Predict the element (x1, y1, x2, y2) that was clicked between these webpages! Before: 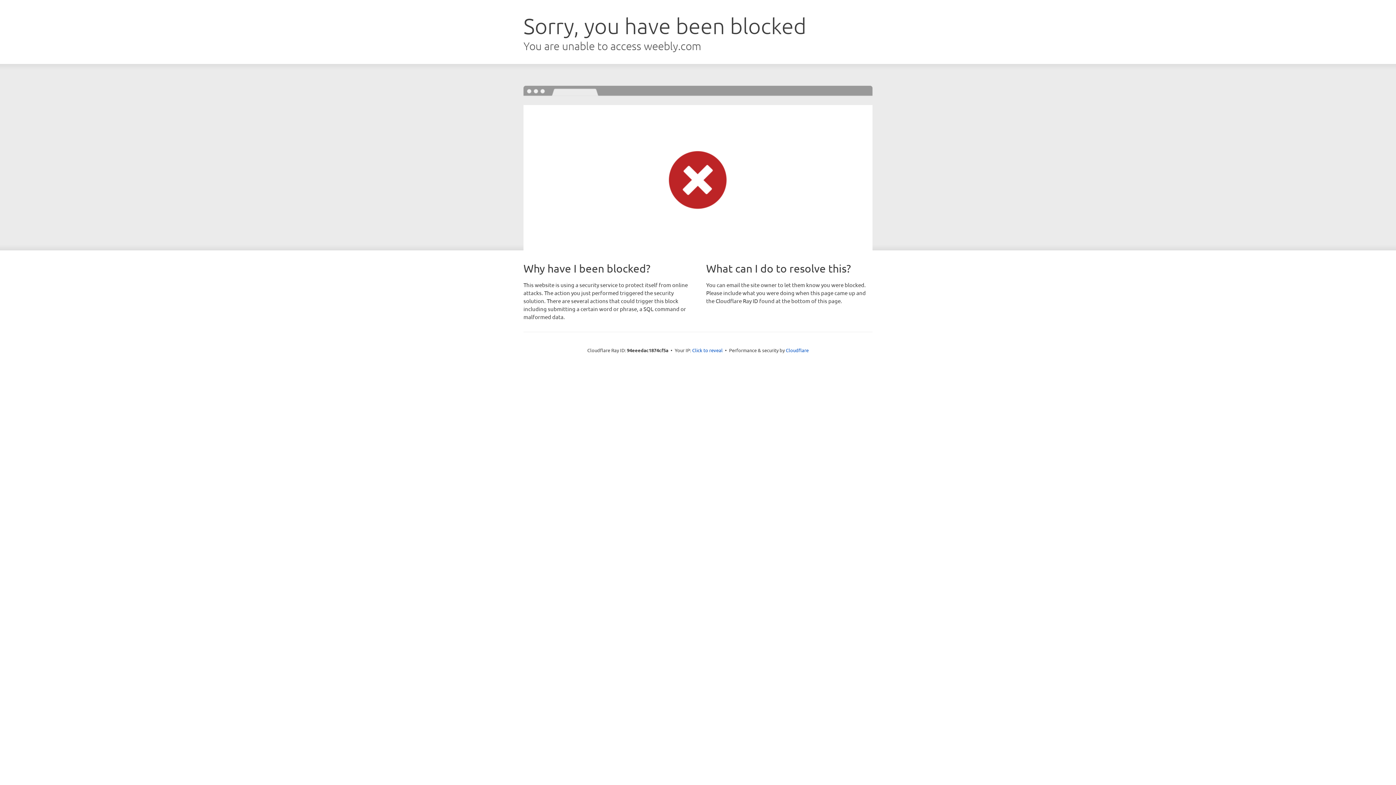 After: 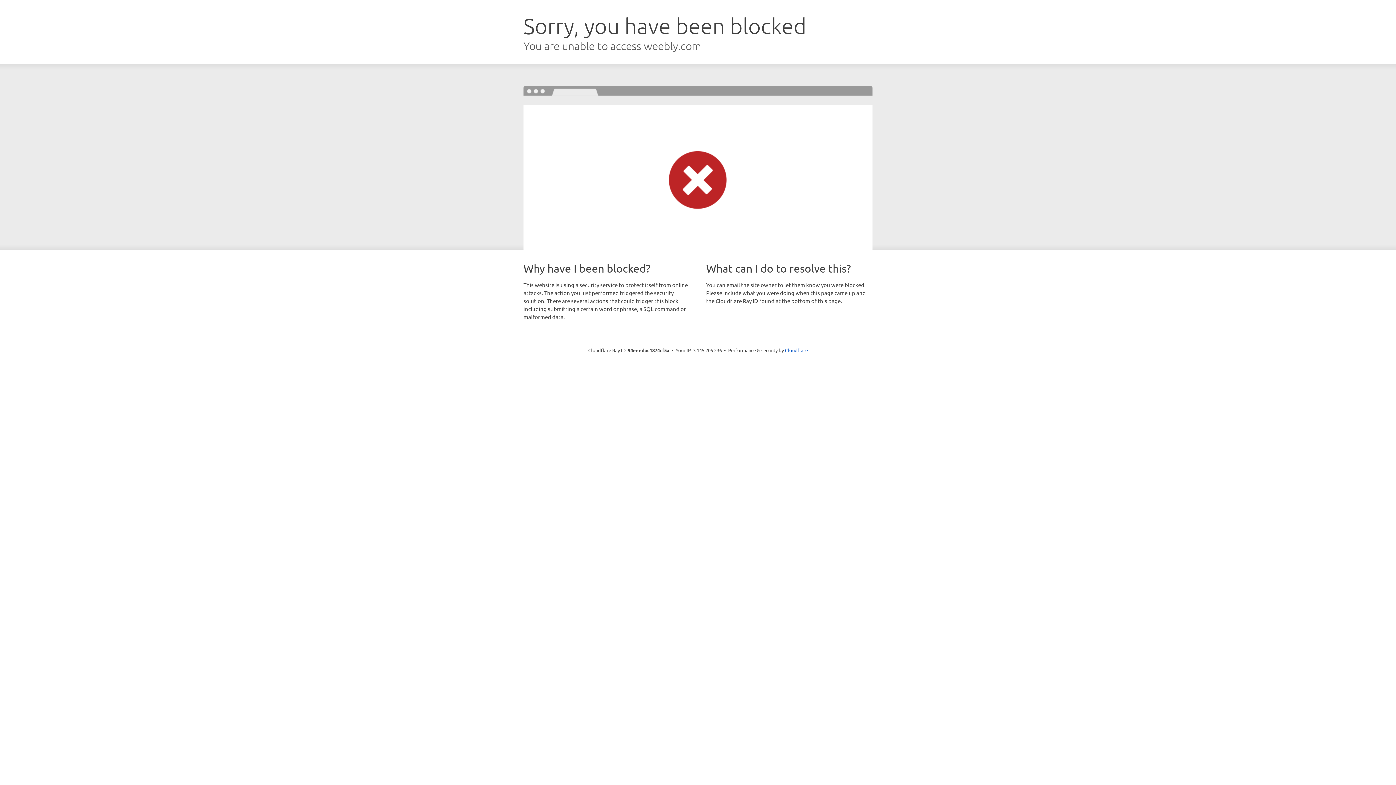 Action: label: Click to reveal bbox: (692, 346, 722, 353)